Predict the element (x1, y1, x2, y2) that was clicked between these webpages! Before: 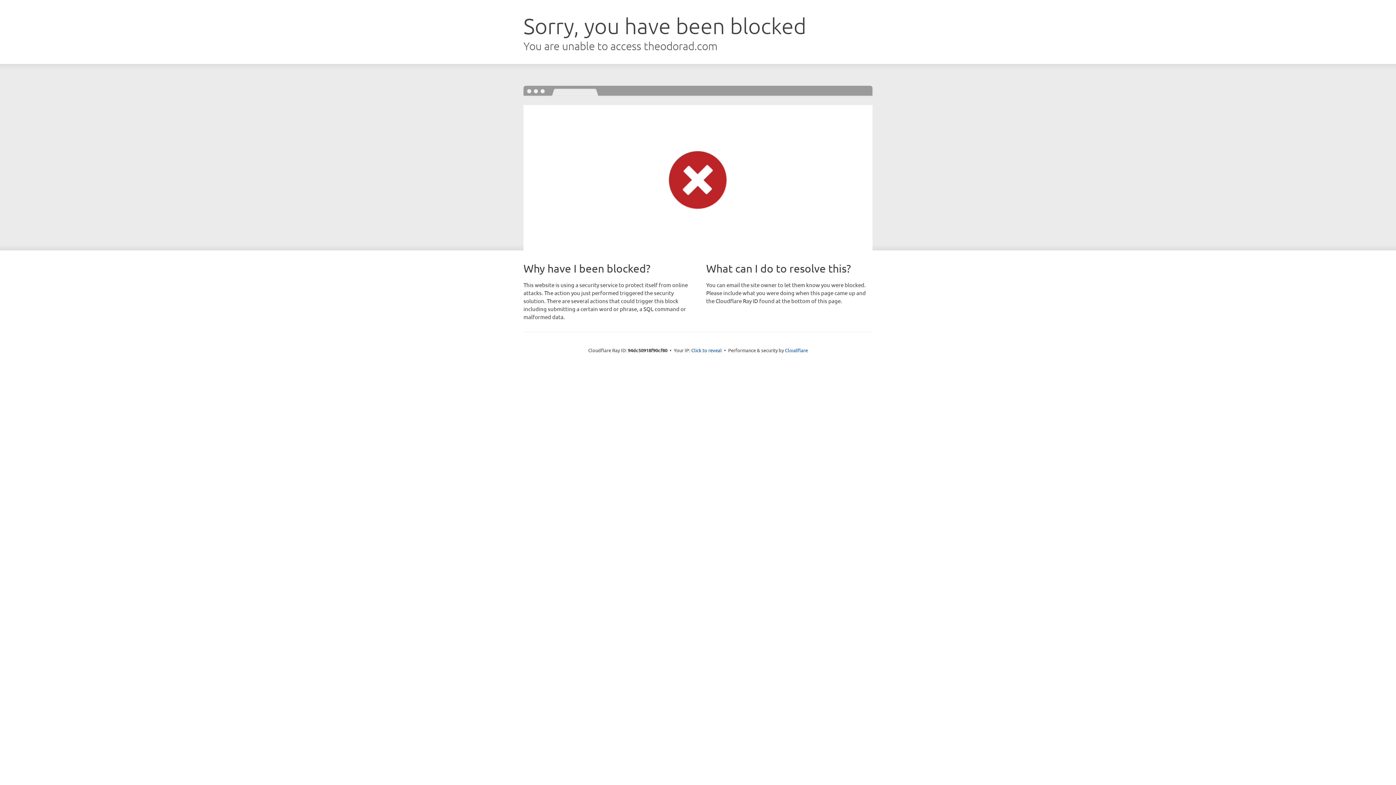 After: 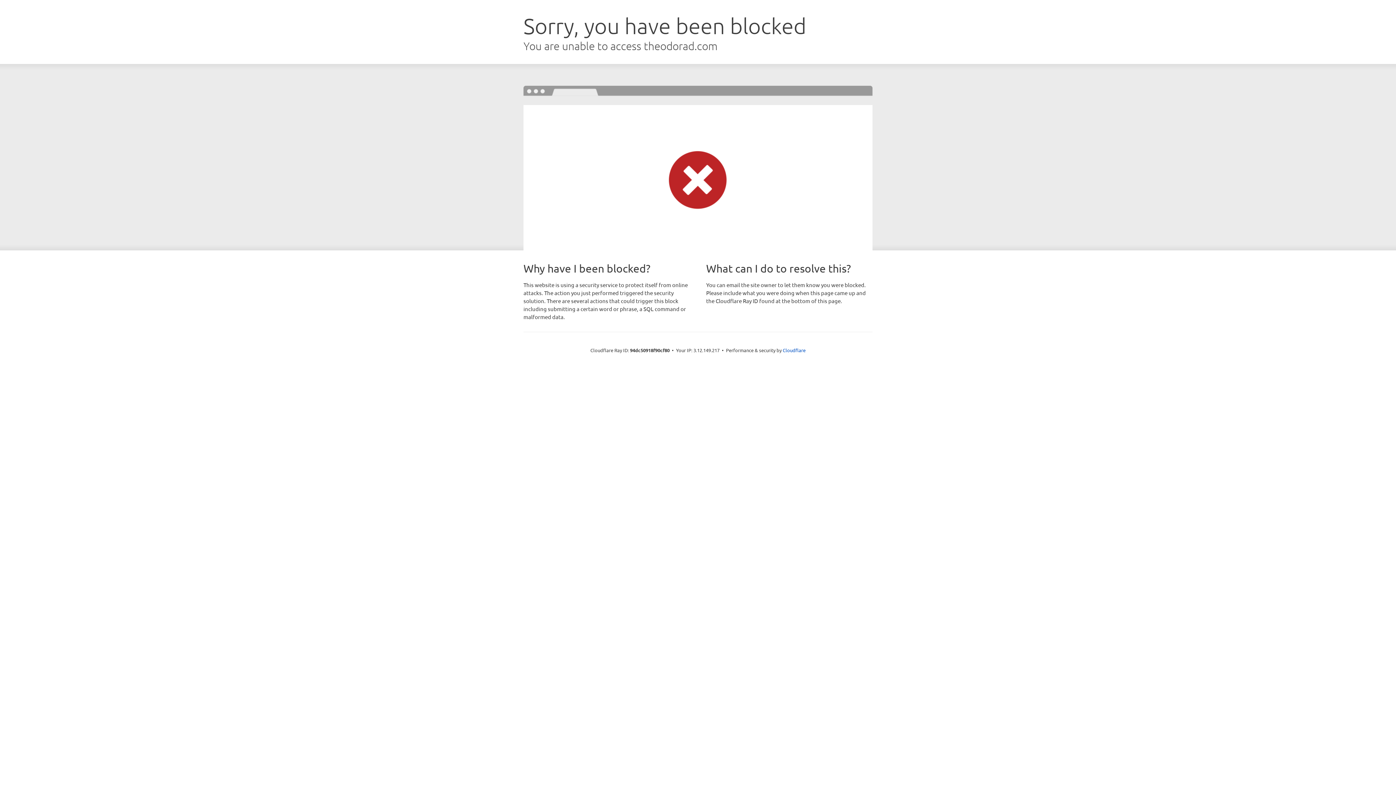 Action: label: Click to reveal bbox: (691, 346, 722, 353)